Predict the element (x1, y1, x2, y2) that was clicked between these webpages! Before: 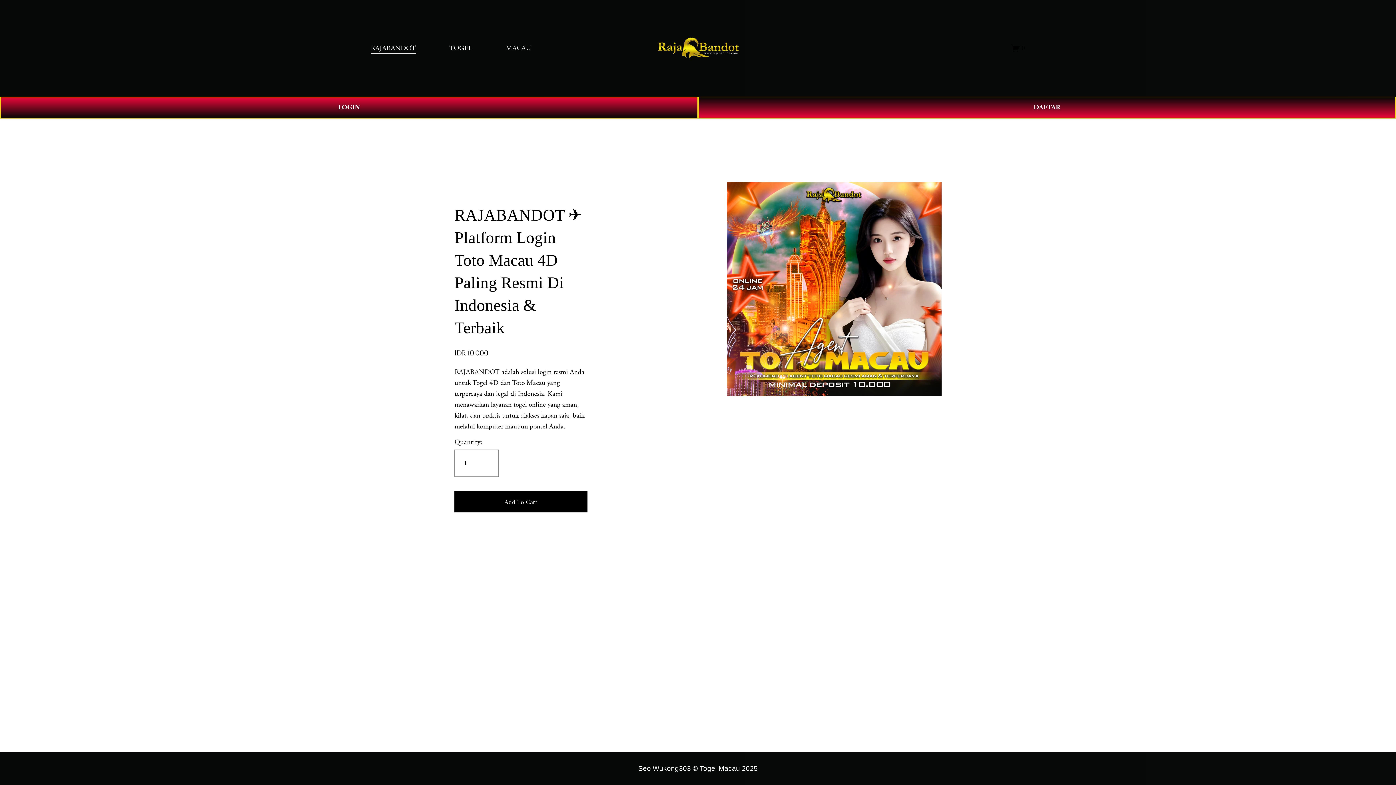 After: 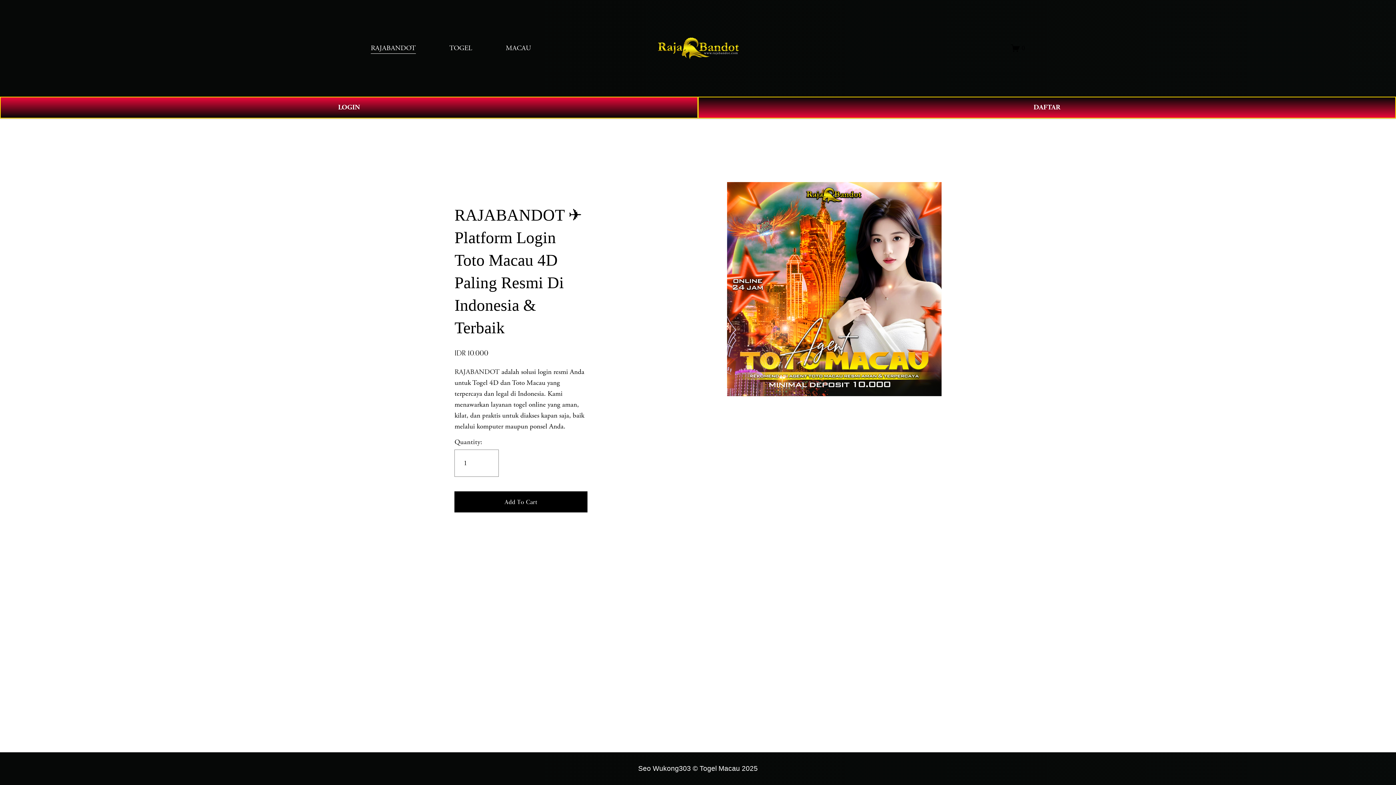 Action: label: MACAU bbox: (505, 42, 531, 54)